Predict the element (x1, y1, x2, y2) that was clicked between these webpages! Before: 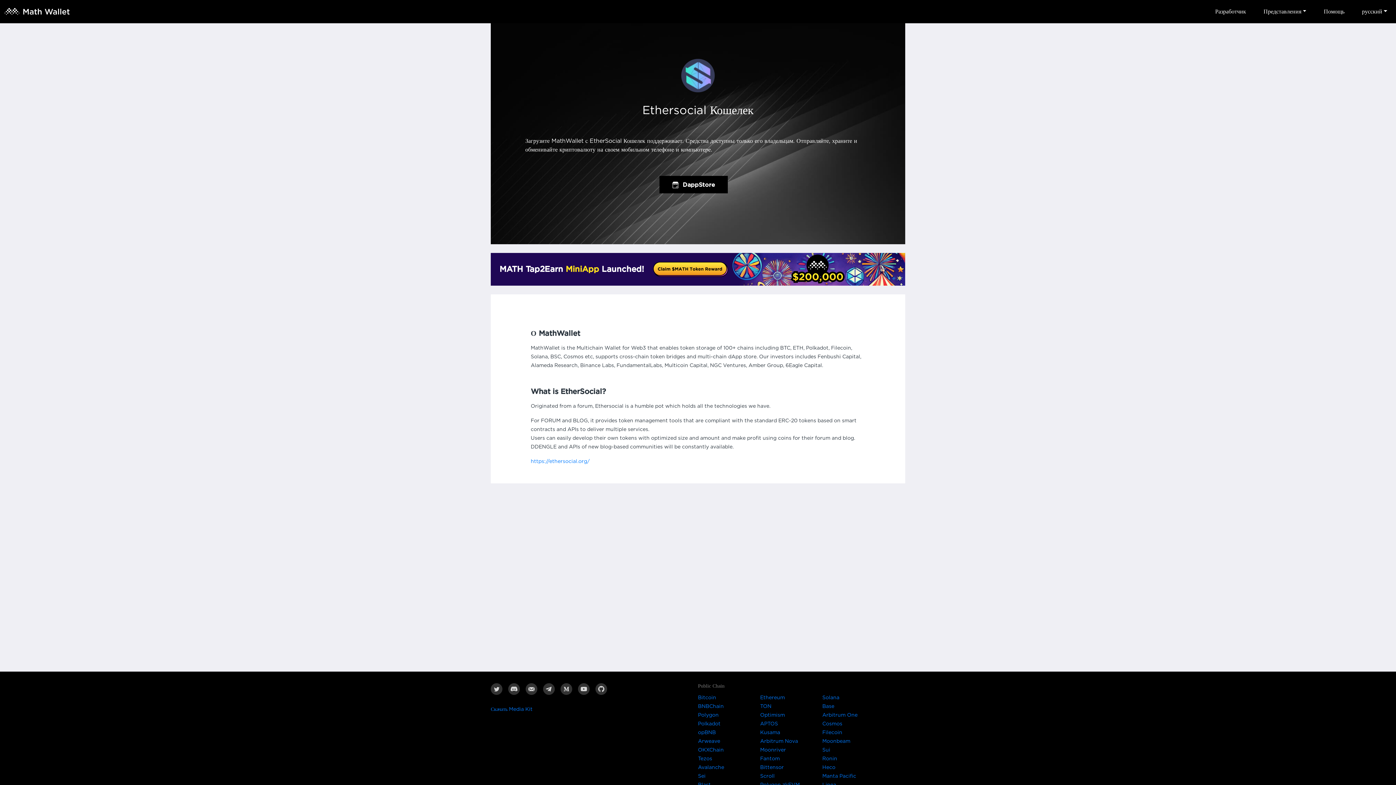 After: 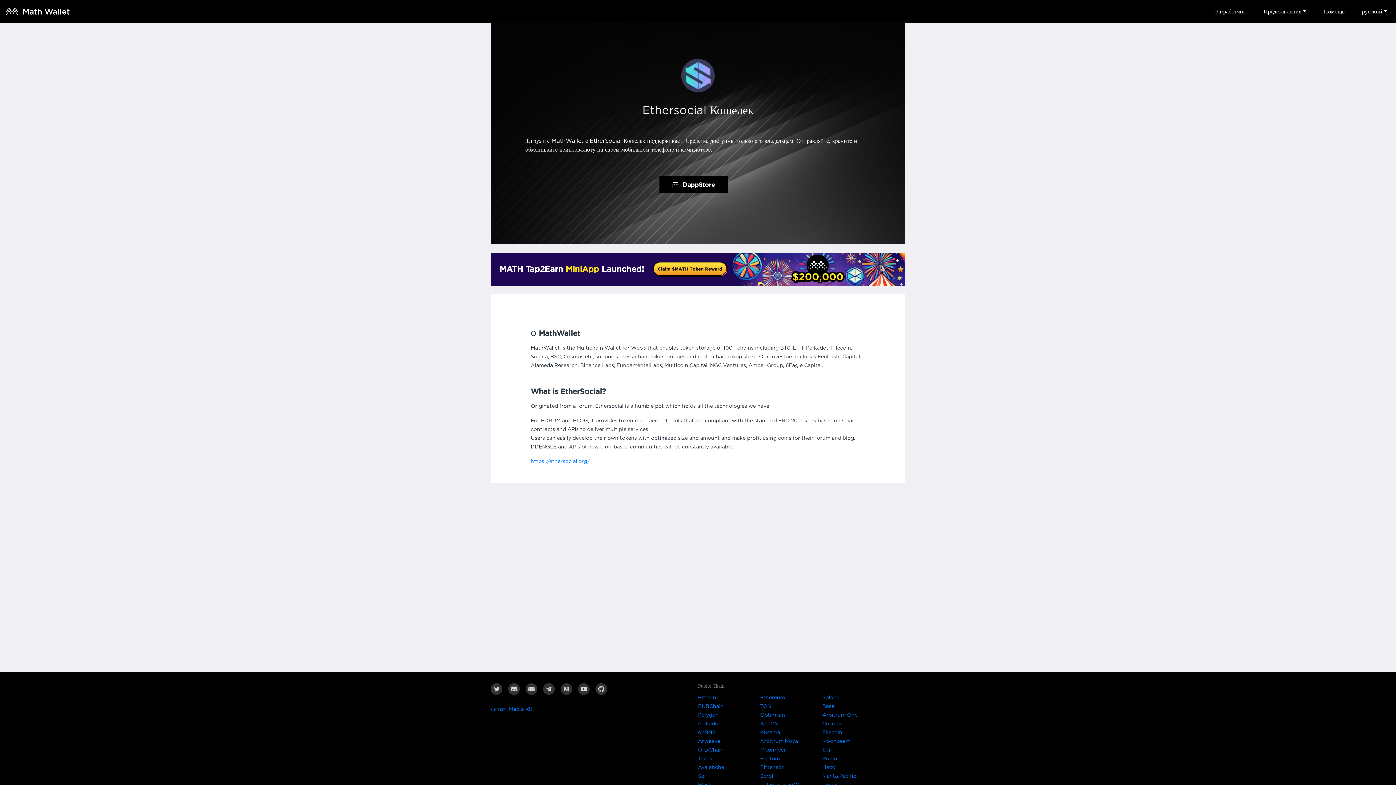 Action: bbox: (508, 683, 520, 695)